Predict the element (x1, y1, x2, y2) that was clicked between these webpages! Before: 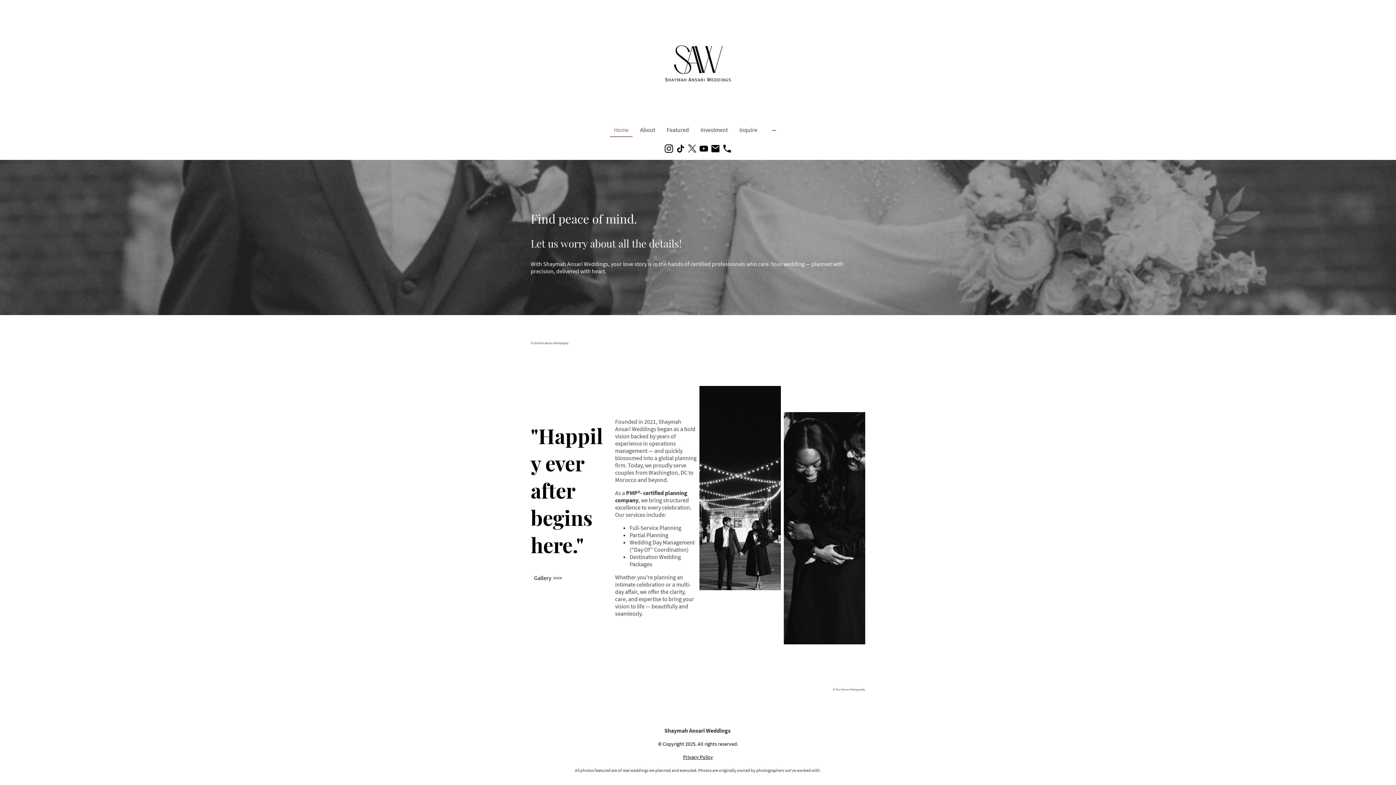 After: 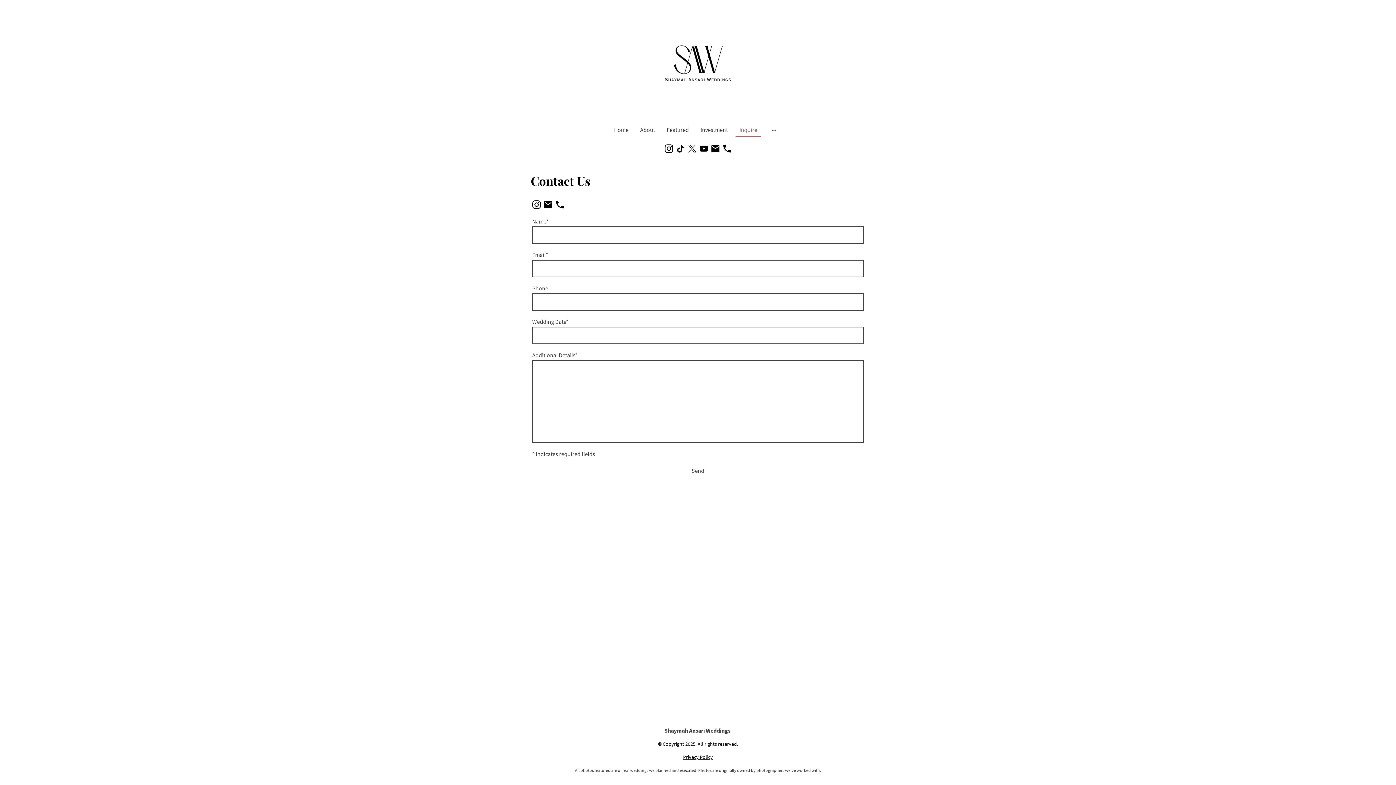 Action: bbox: (736, 123, 761, 136) label: Inquire